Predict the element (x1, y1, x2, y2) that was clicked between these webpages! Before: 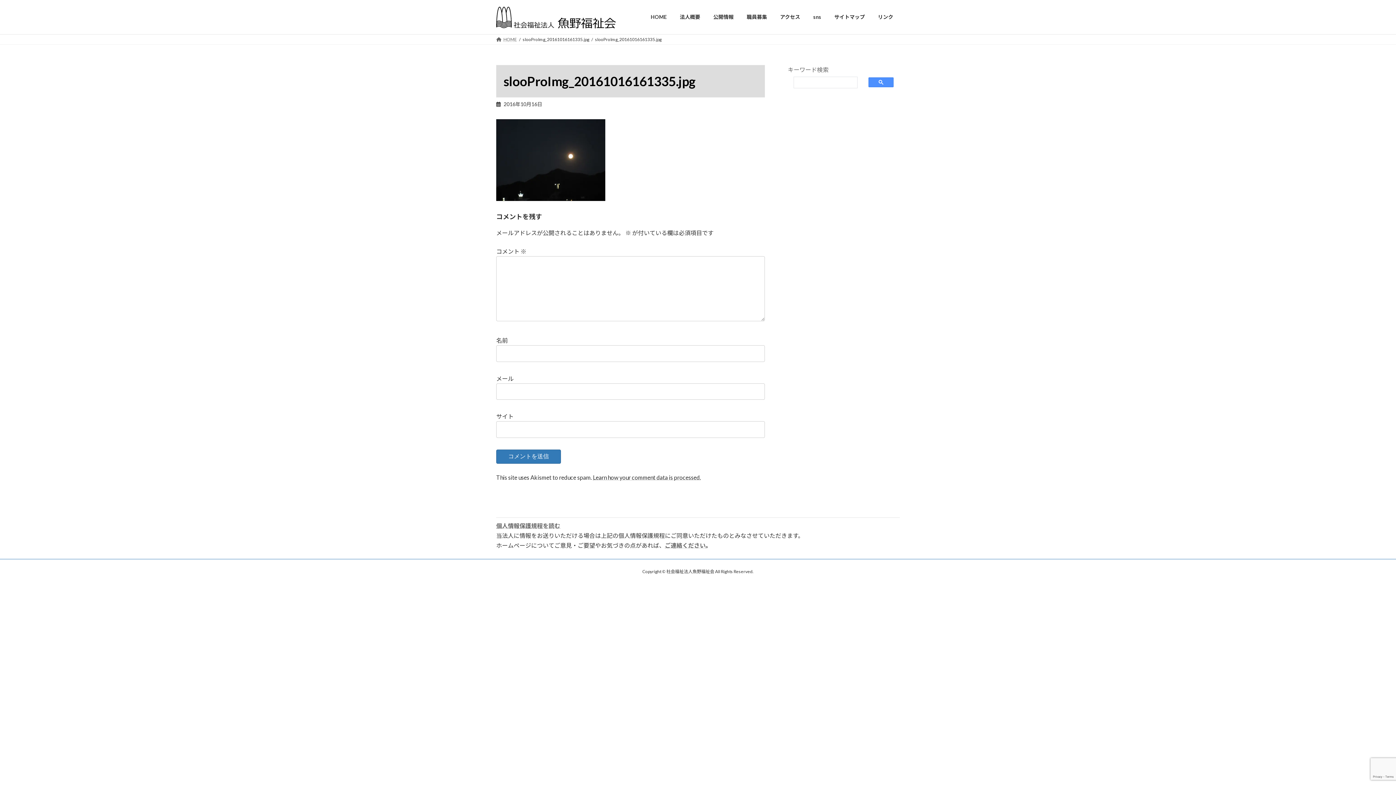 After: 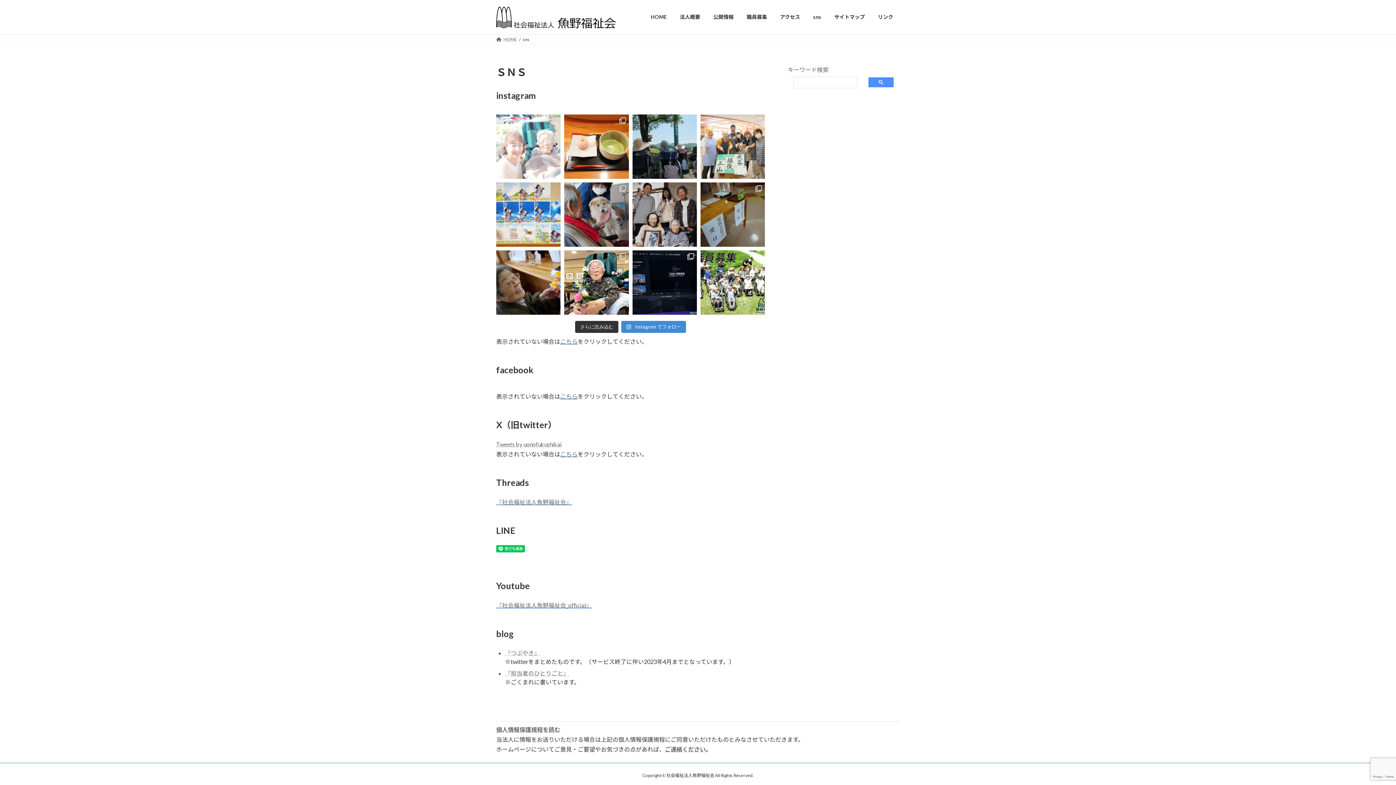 Action: bbox: (806, 8, 828, 25) label: sns